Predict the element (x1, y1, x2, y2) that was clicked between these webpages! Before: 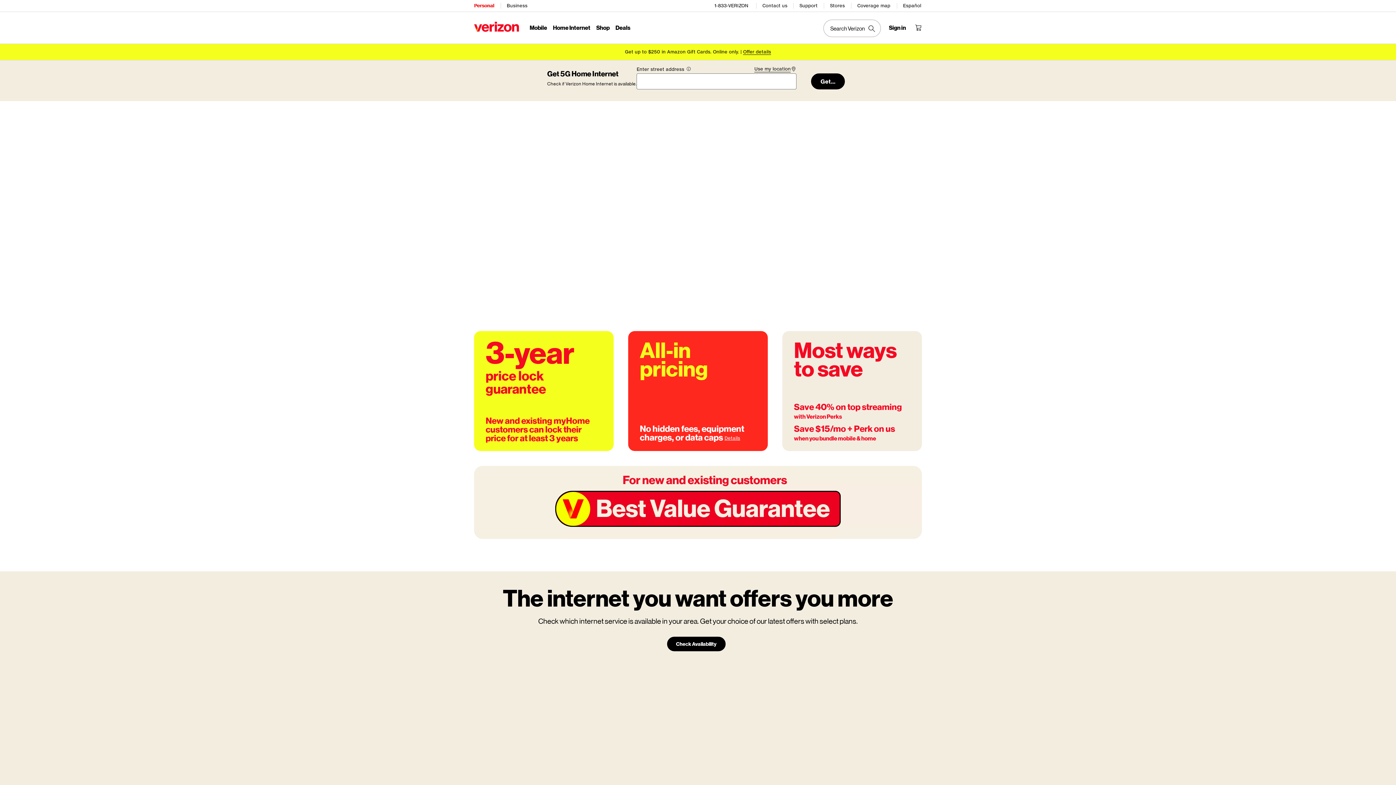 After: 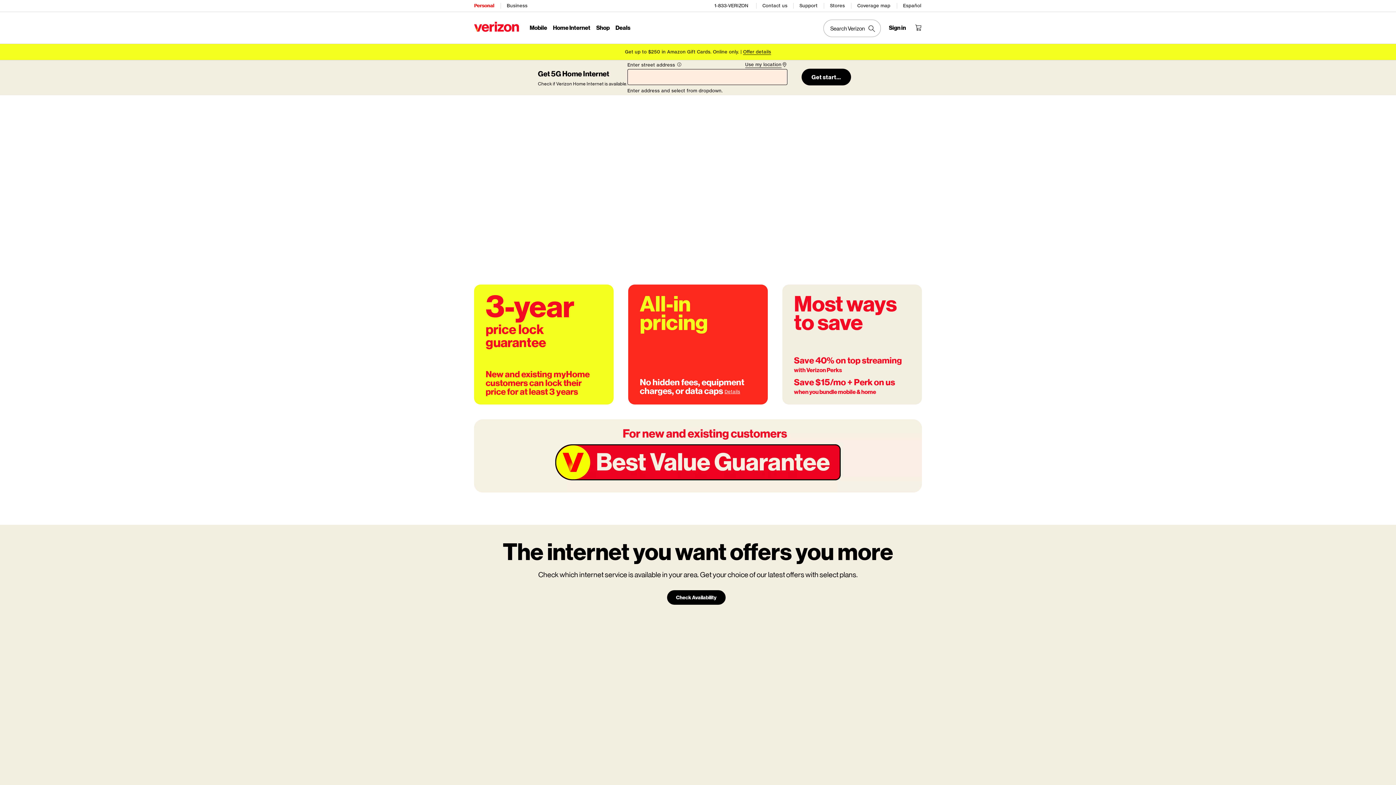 Action: label: Get started bbox: (811, 73, 845, 89)